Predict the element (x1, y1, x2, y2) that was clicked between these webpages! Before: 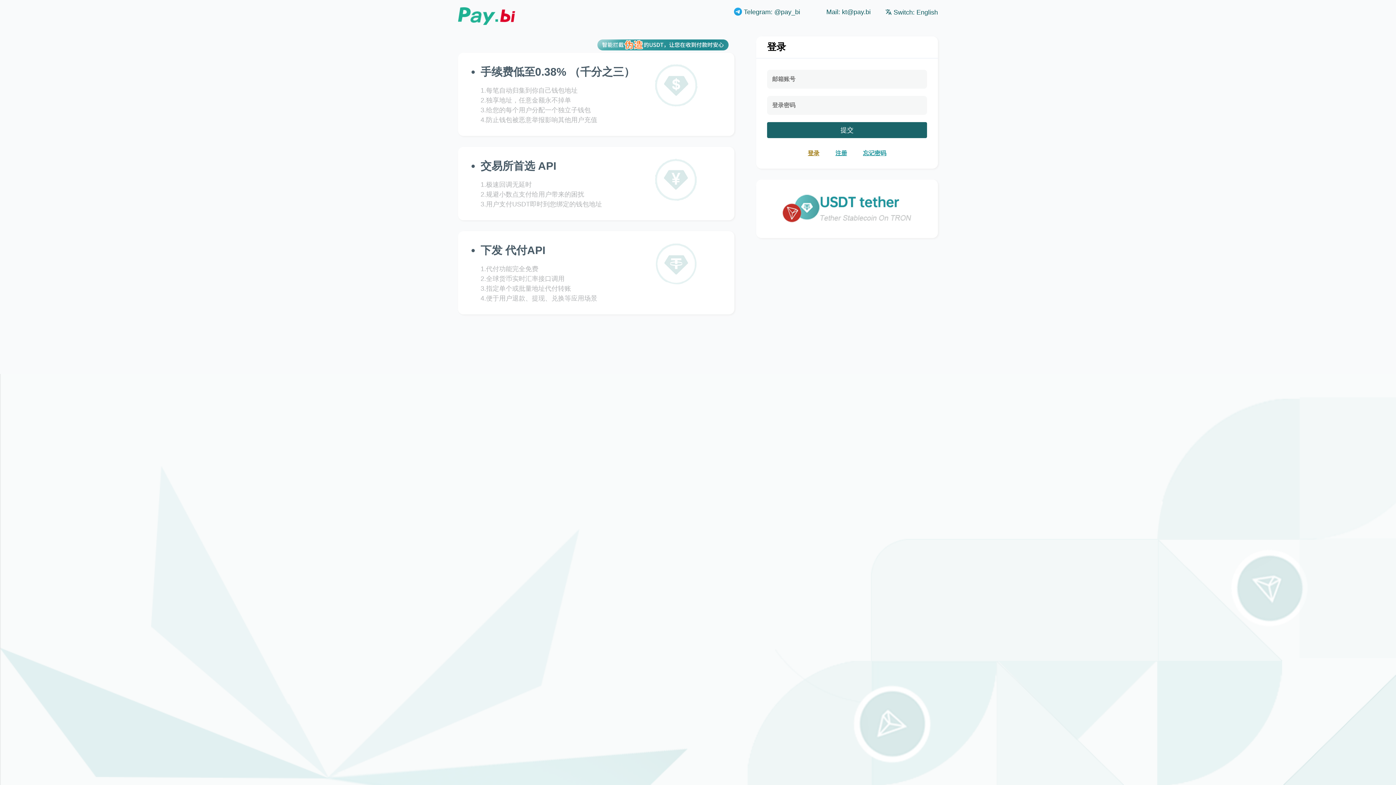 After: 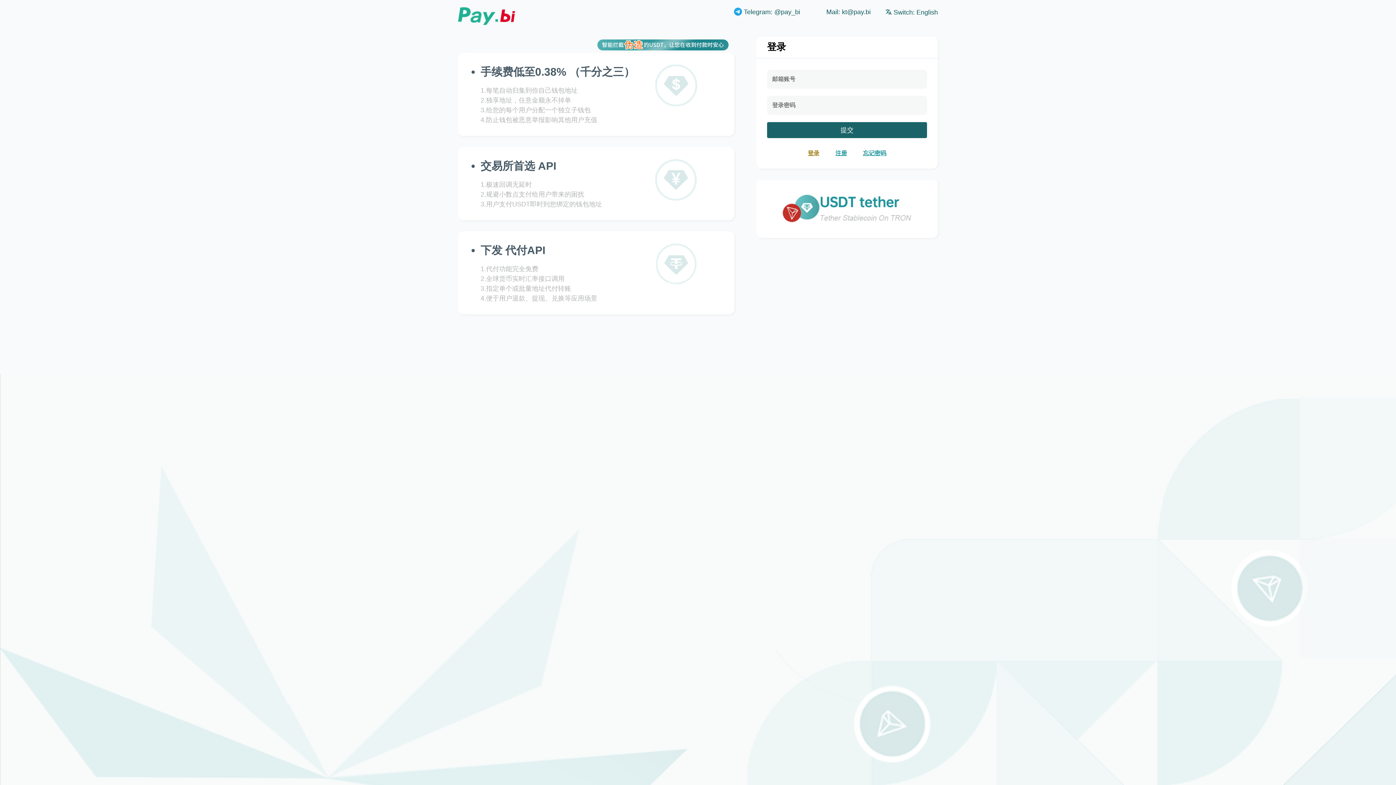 Action: bbox: (800, 149, 826, 157) label: 登录